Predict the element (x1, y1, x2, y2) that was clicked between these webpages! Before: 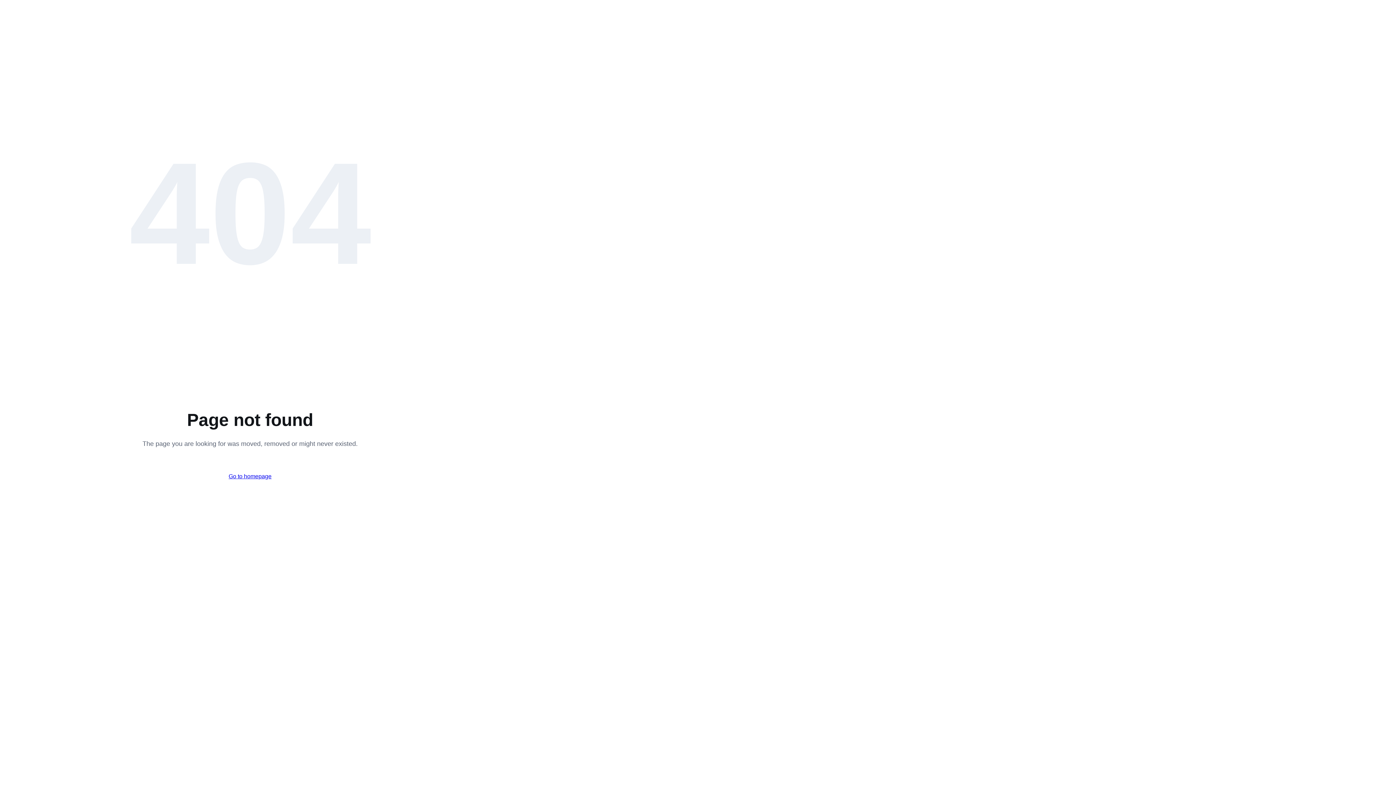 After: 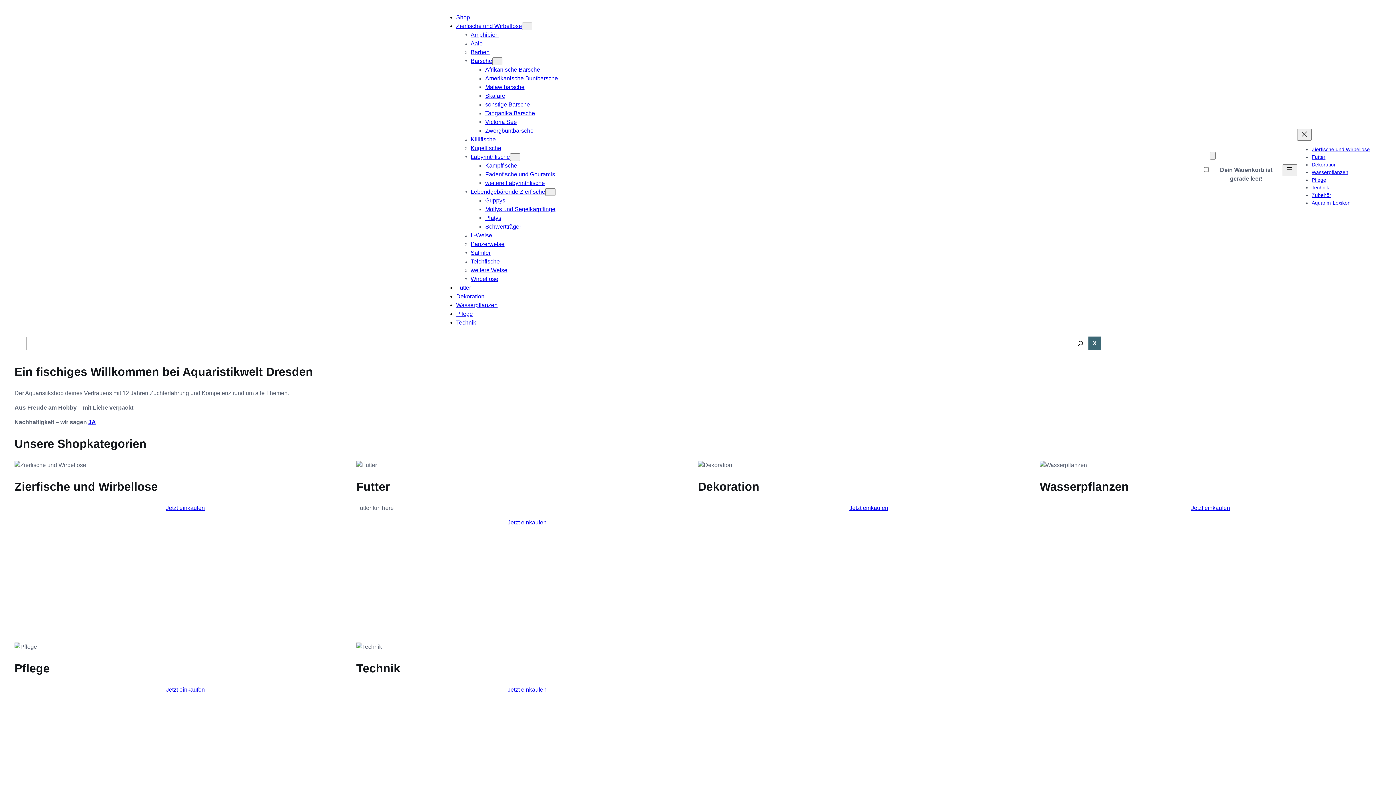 Action: bbox: (217, 466, 283, 486) label: Go to homepage